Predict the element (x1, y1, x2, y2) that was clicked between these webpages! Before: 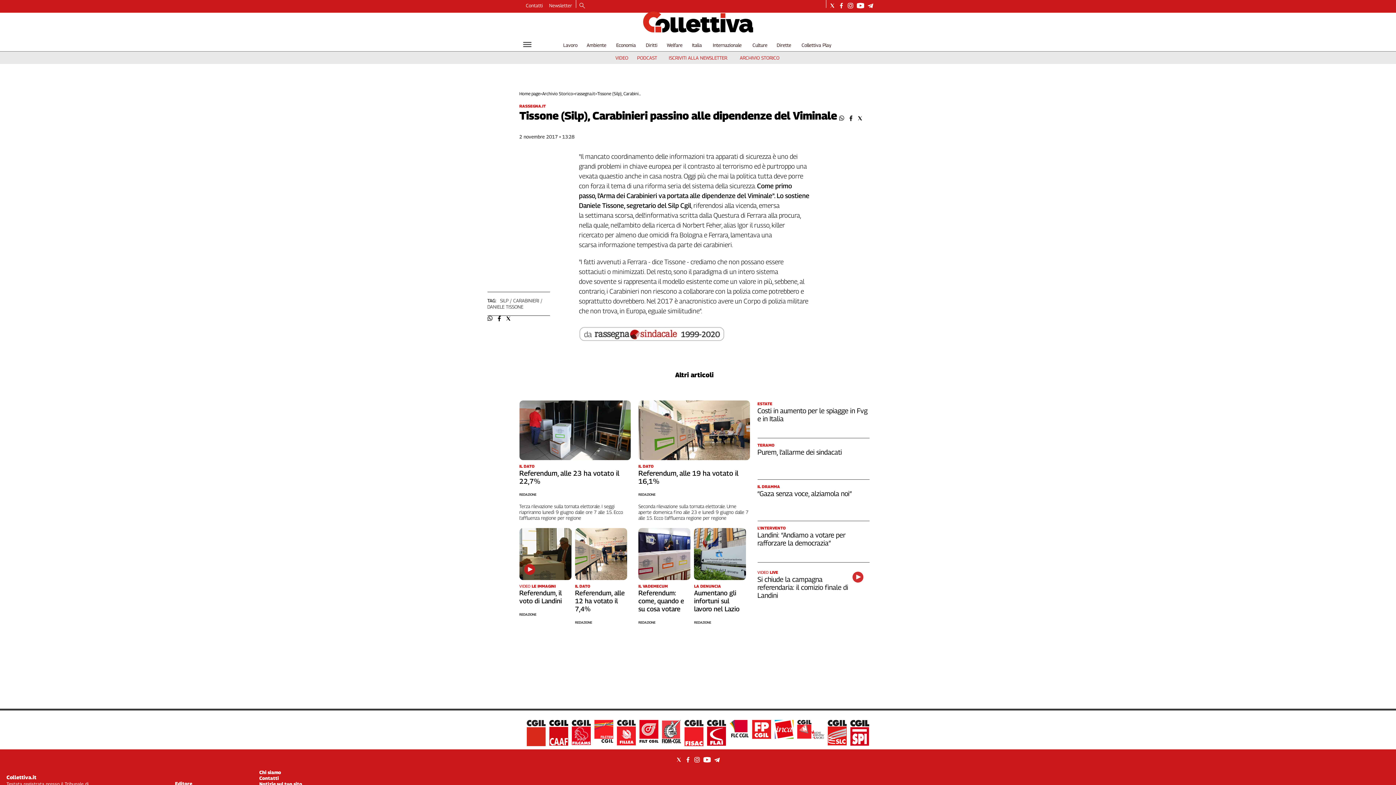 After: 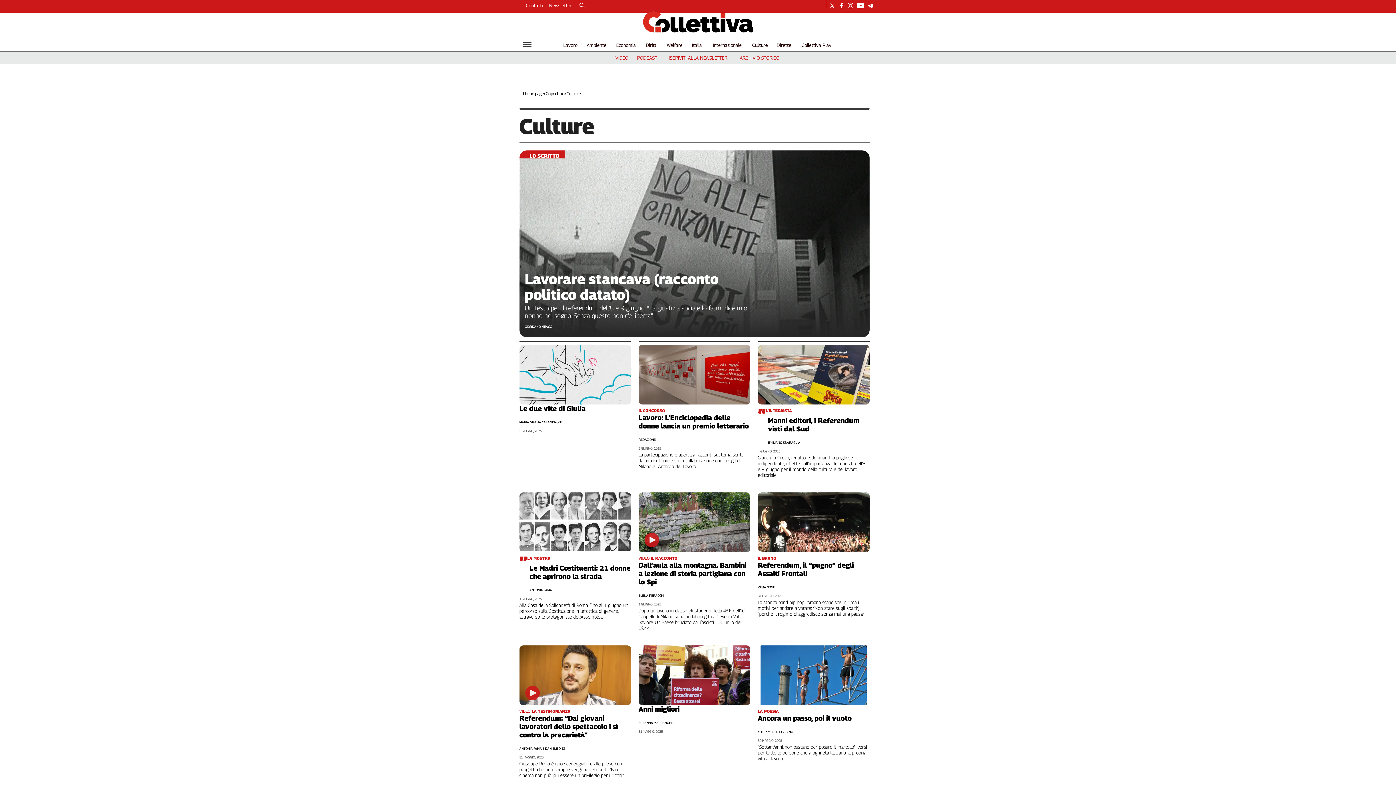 Action: bbox: (752, 42, 767, 48) label: Culture